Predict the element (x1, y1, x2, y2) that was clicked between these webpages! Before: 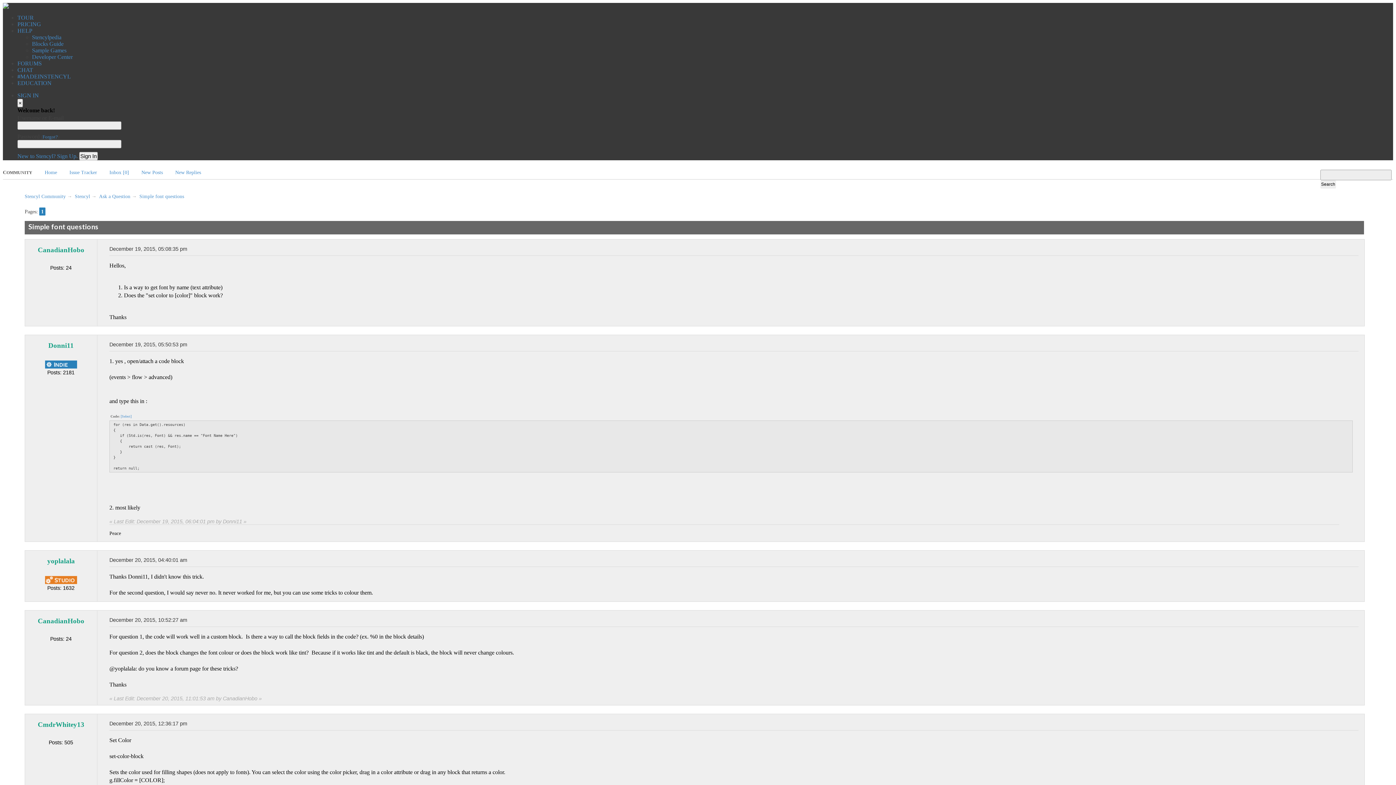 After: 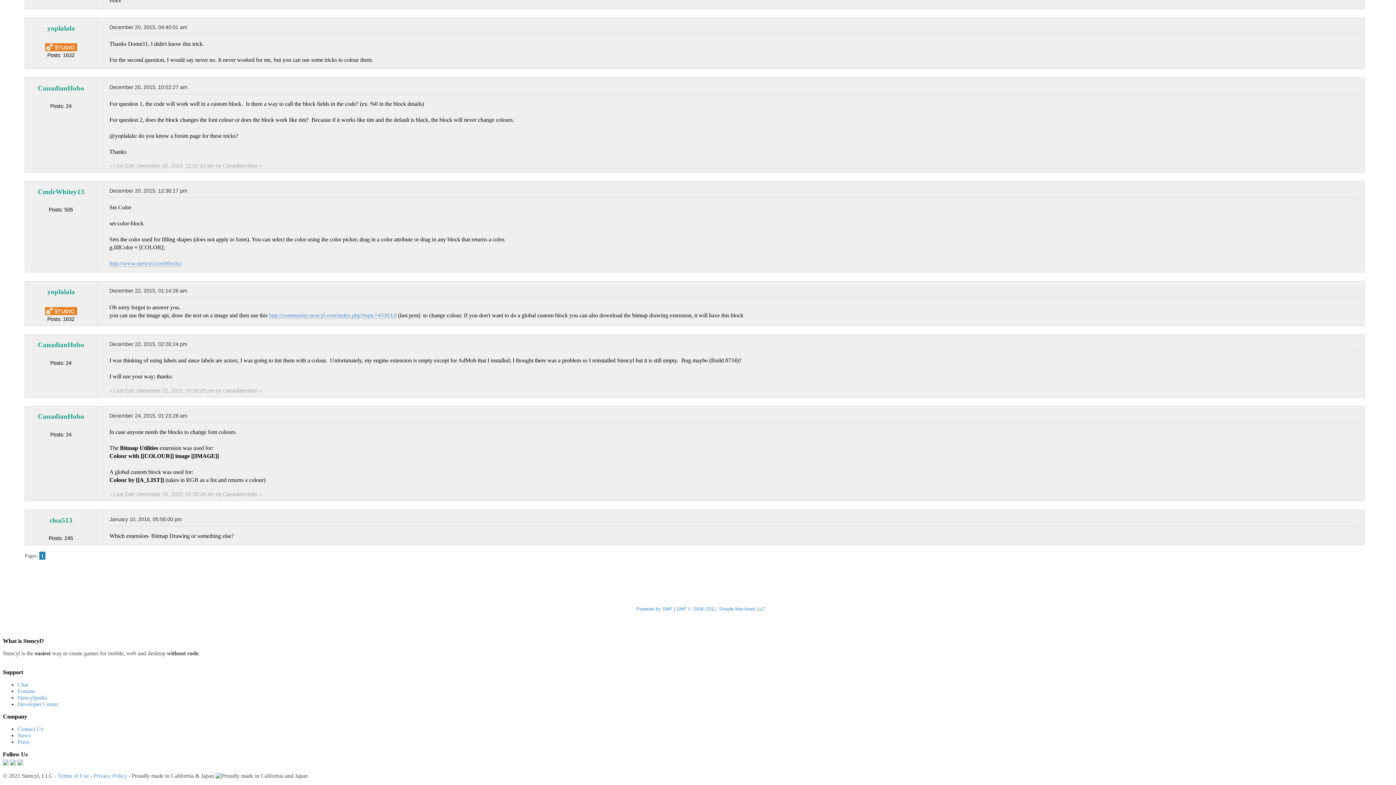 Action: bbox: (109, 557, 187, 563) label: December 20, 2015, 04:40:01 am